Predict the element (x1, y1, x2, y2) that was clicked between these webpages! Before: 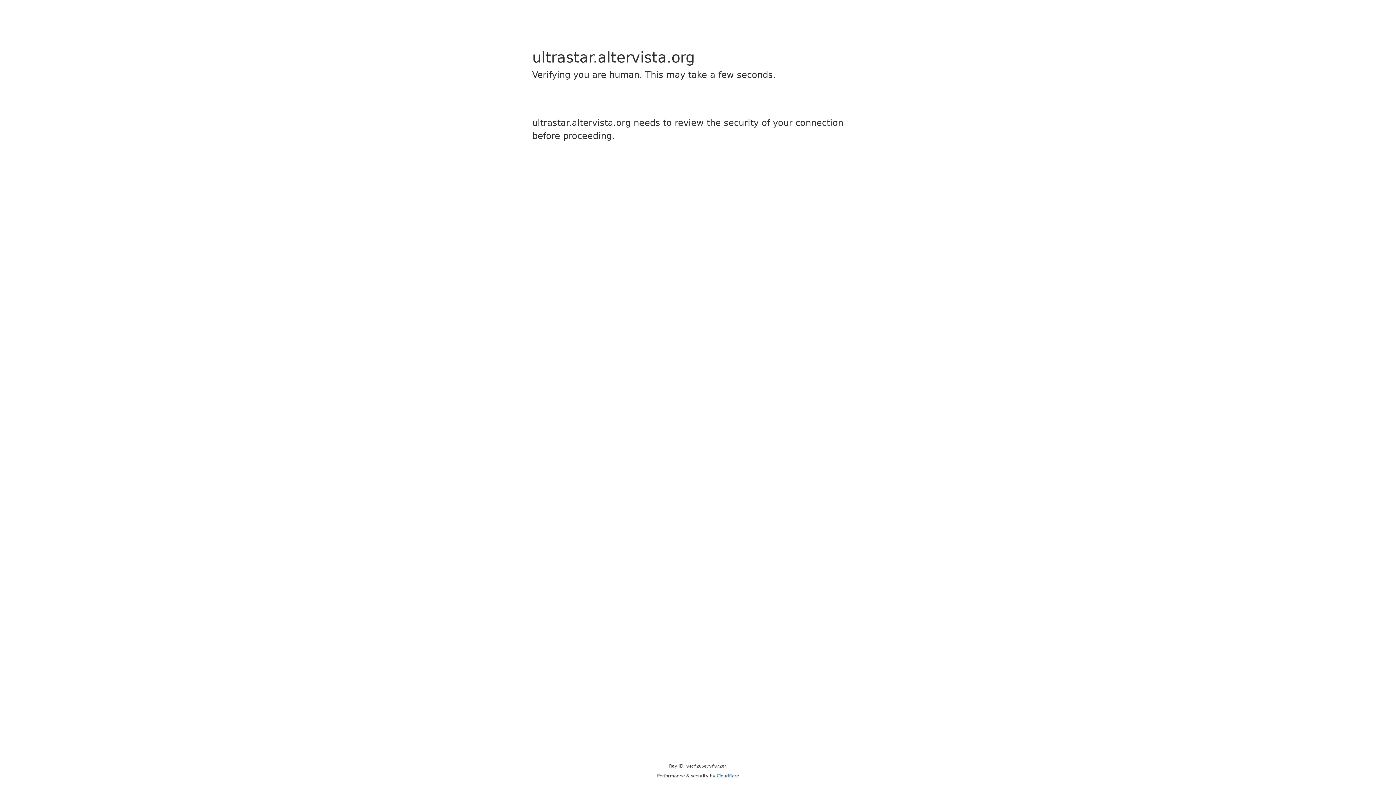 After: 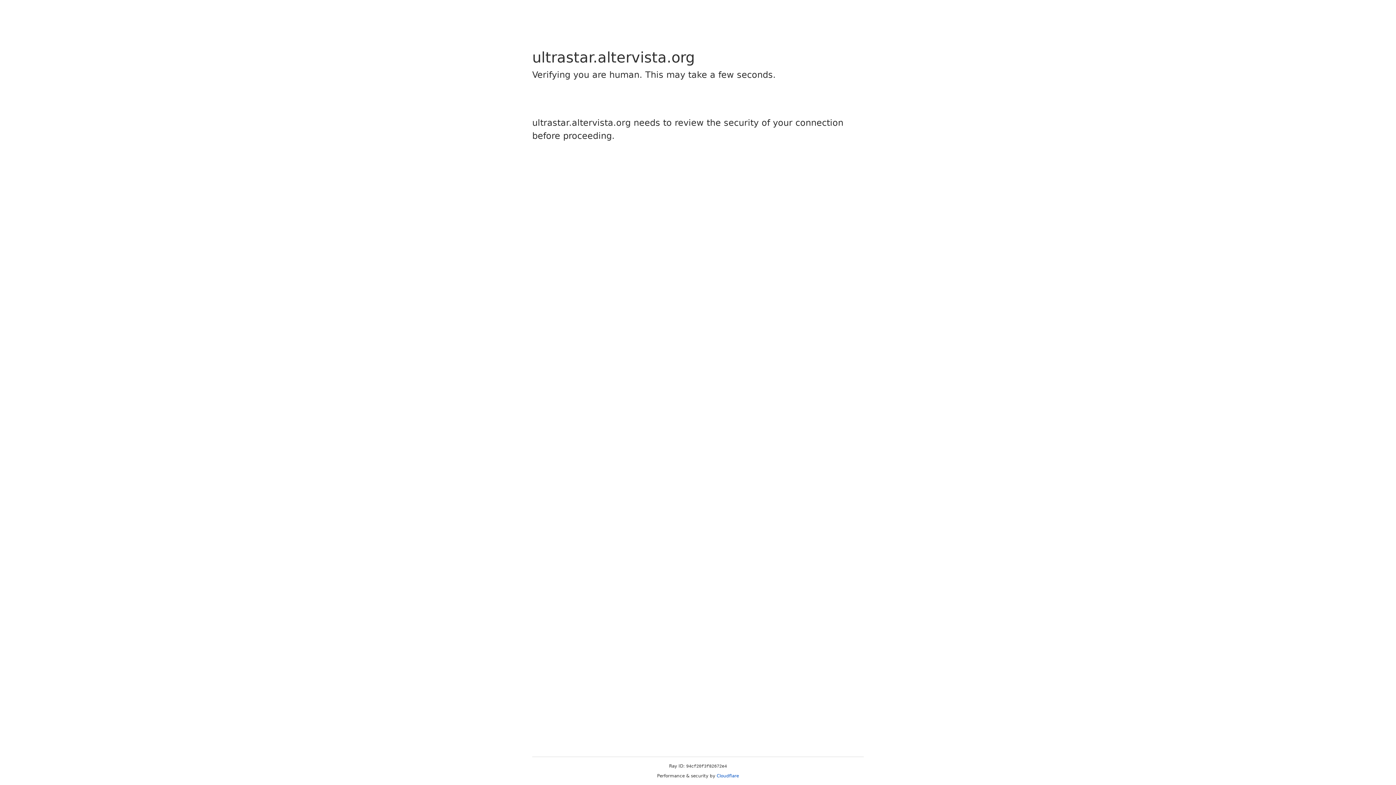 Action: label: Cloudflare bbox: (716, 773, 739, 778)